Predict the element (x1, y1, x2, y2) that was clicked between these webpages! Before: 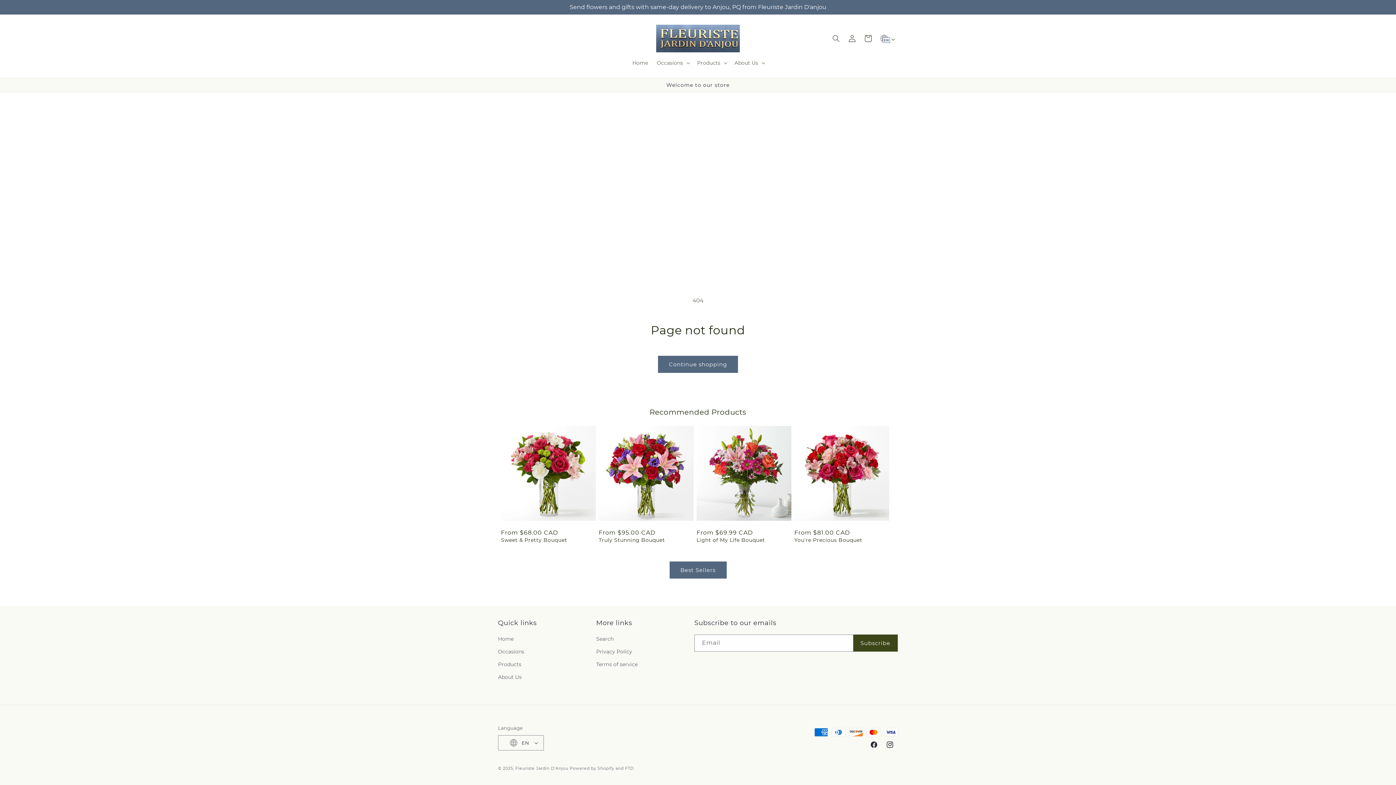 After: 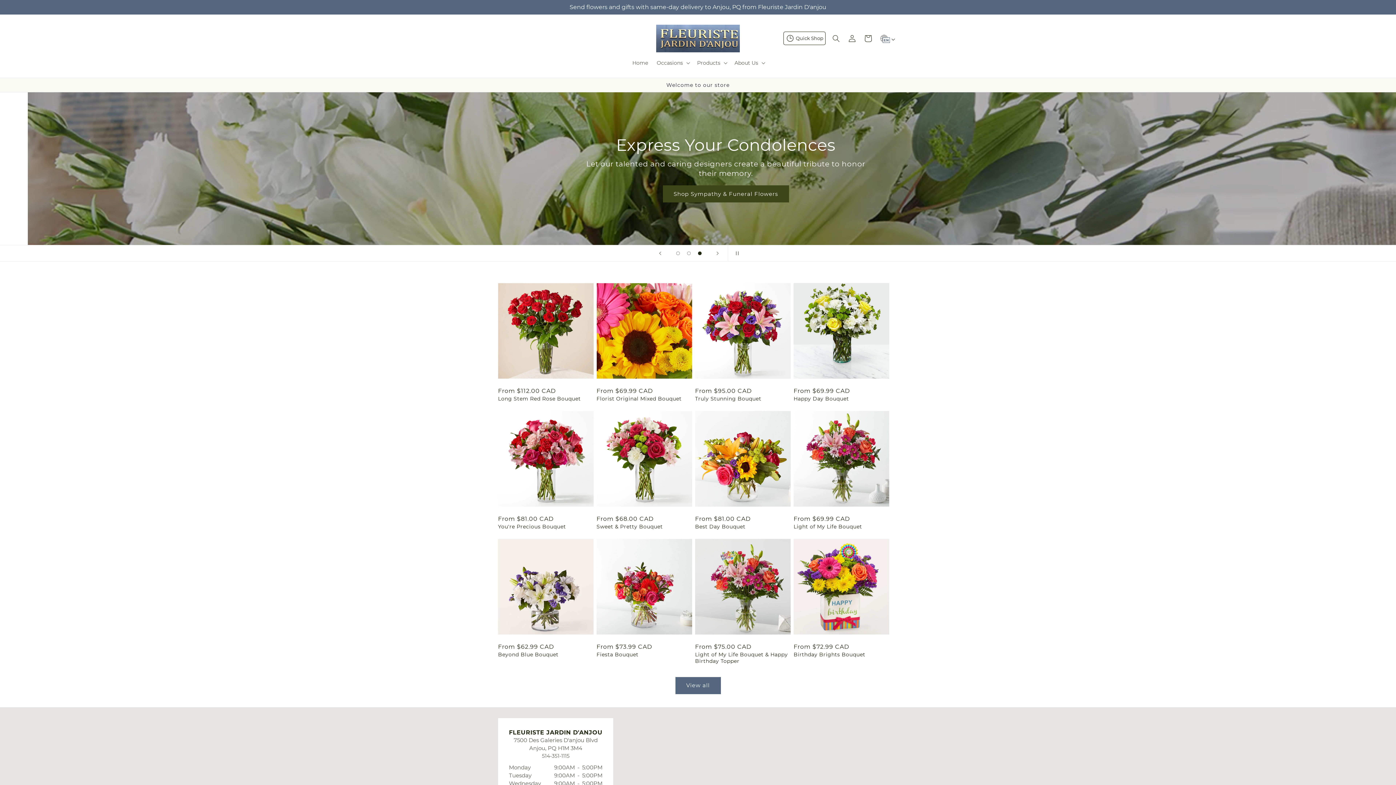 Action: label: Home bbox: (498, 634, 513, 645)